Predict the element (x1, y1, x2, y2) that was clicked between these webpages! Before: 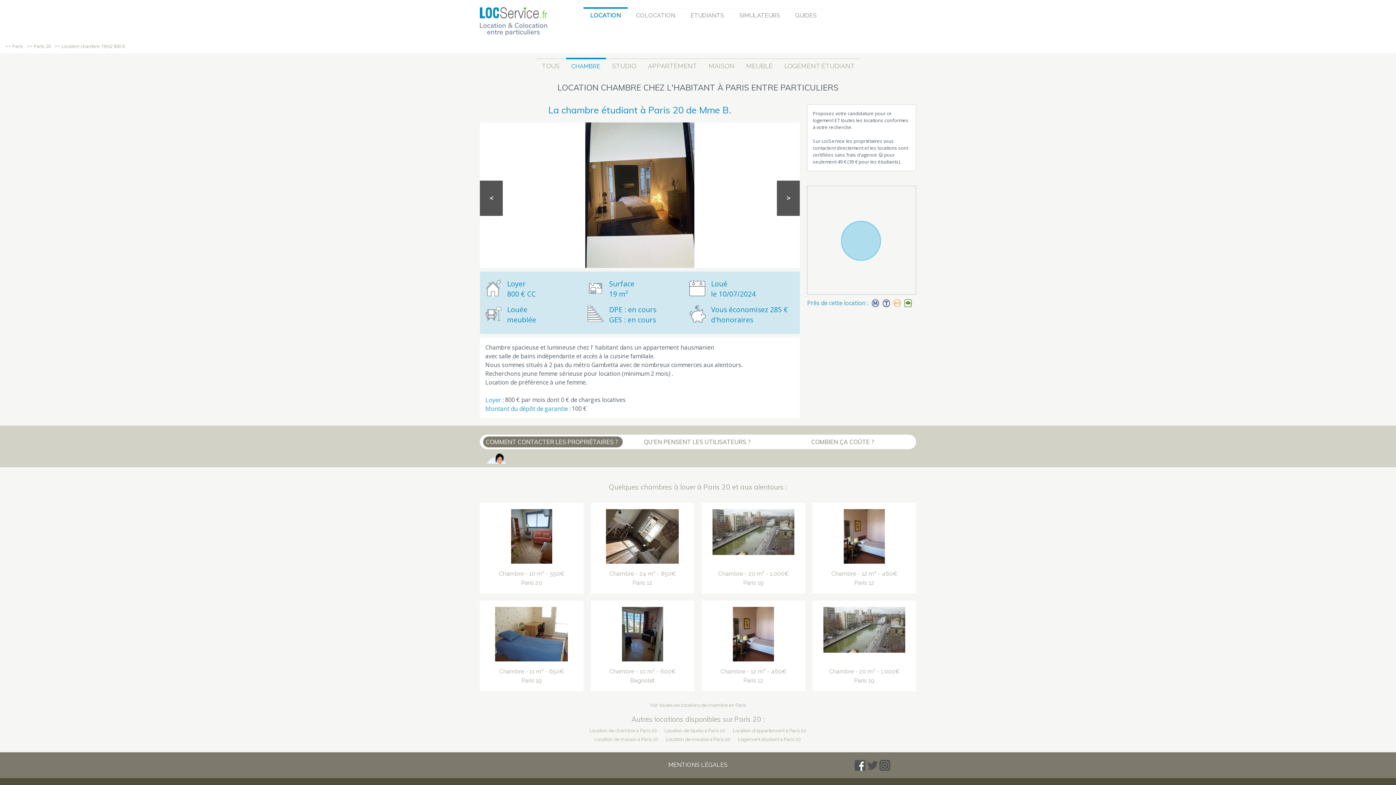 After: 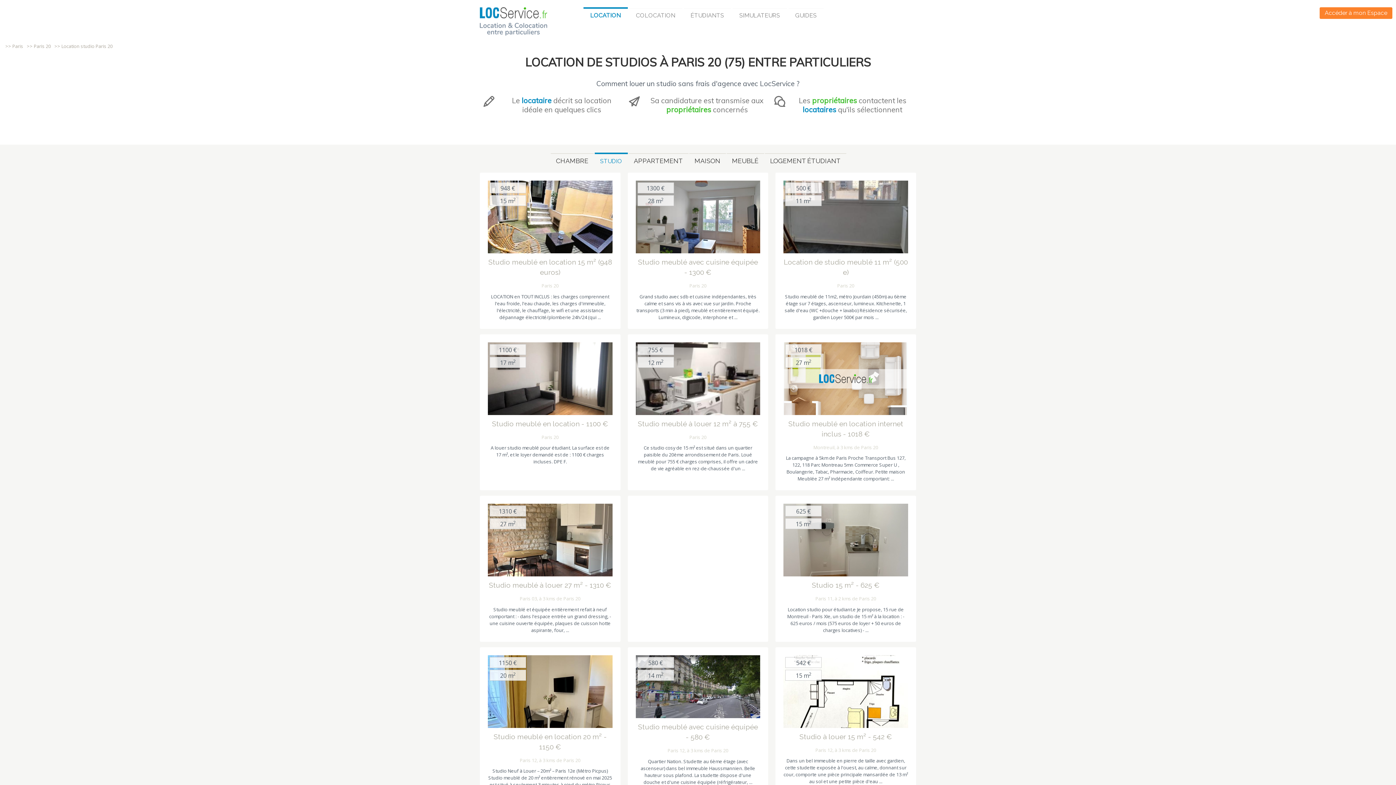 Action: label: STUDIO bbox: (606, 58, 642, 69)